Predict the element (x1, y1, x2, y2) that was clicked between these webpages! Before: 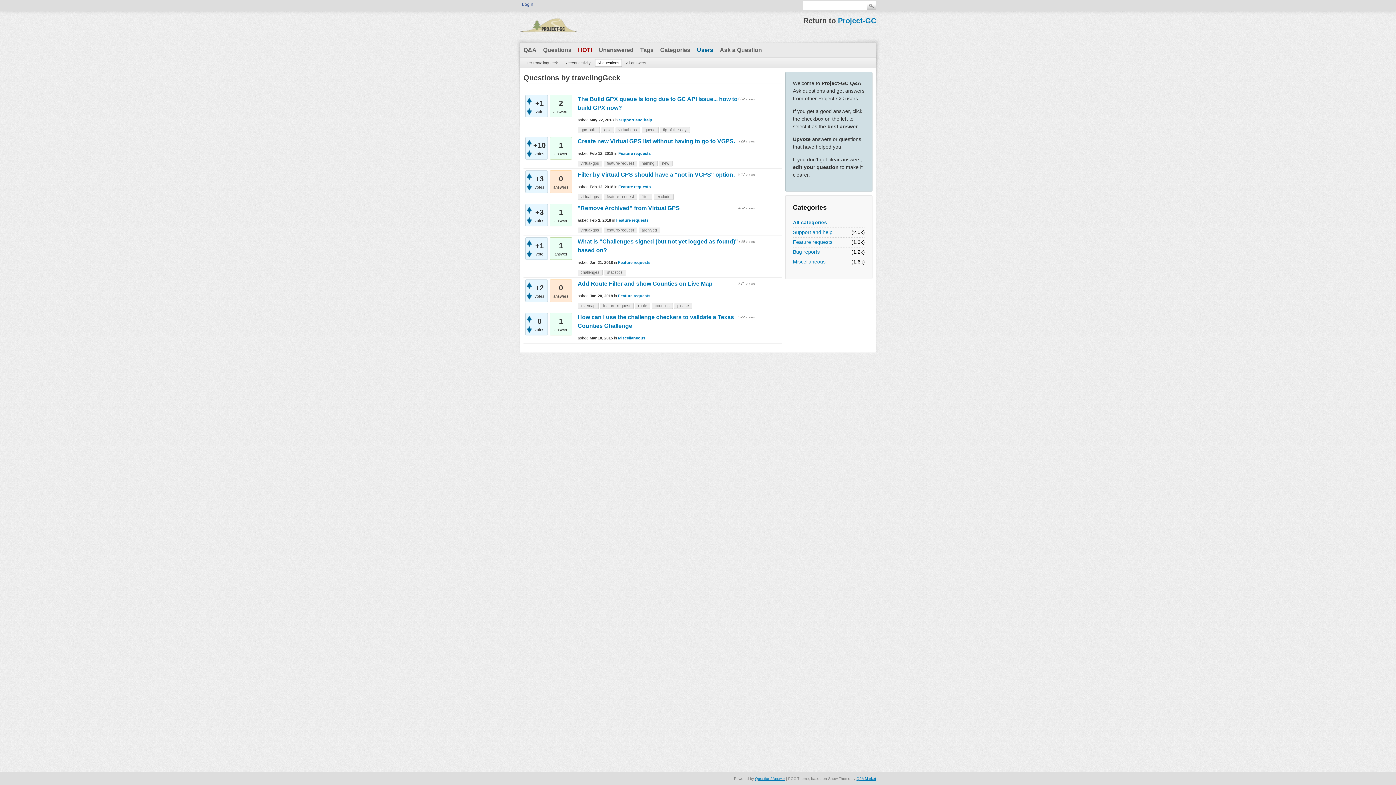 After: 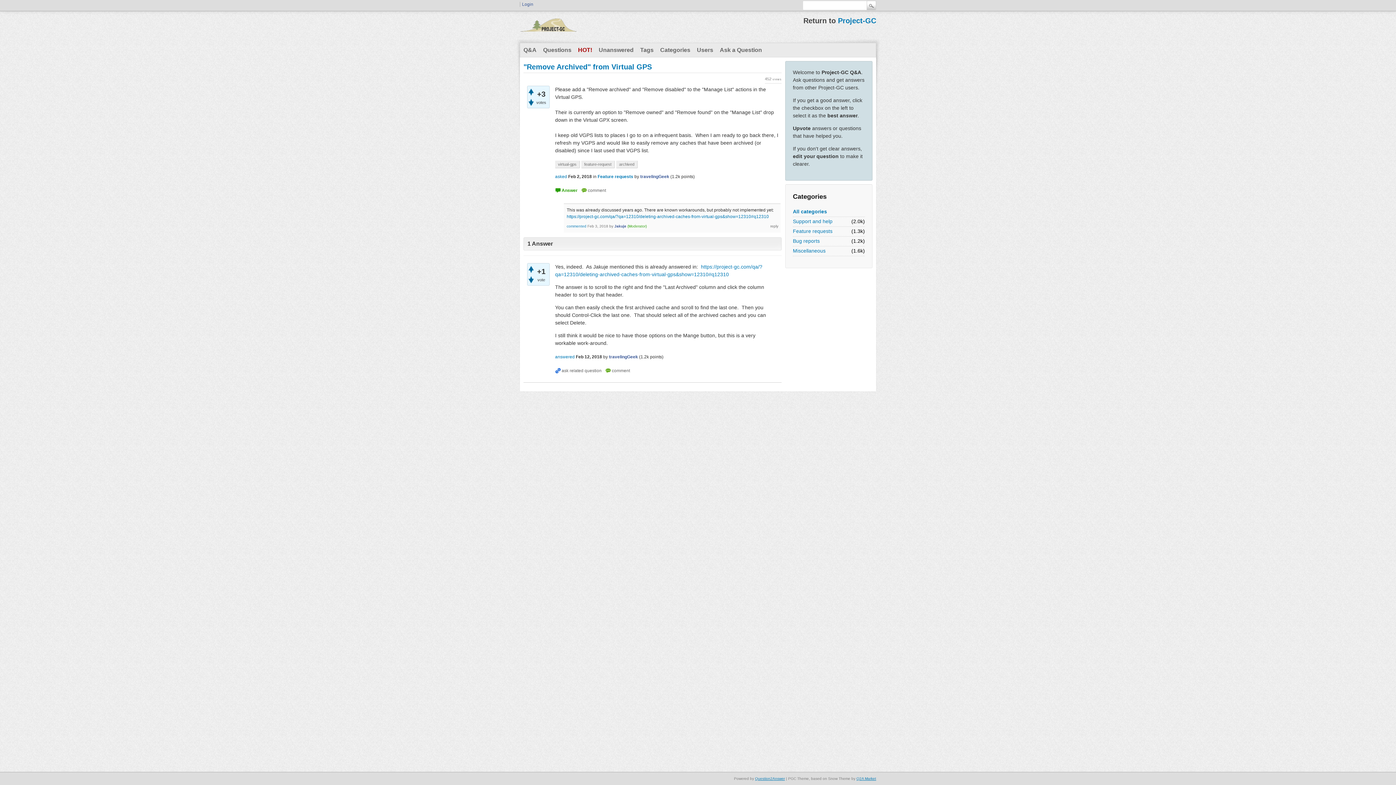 Action: label: "Remove Archived" from Virtual GPS bbox: (577, 205, 680, 211)